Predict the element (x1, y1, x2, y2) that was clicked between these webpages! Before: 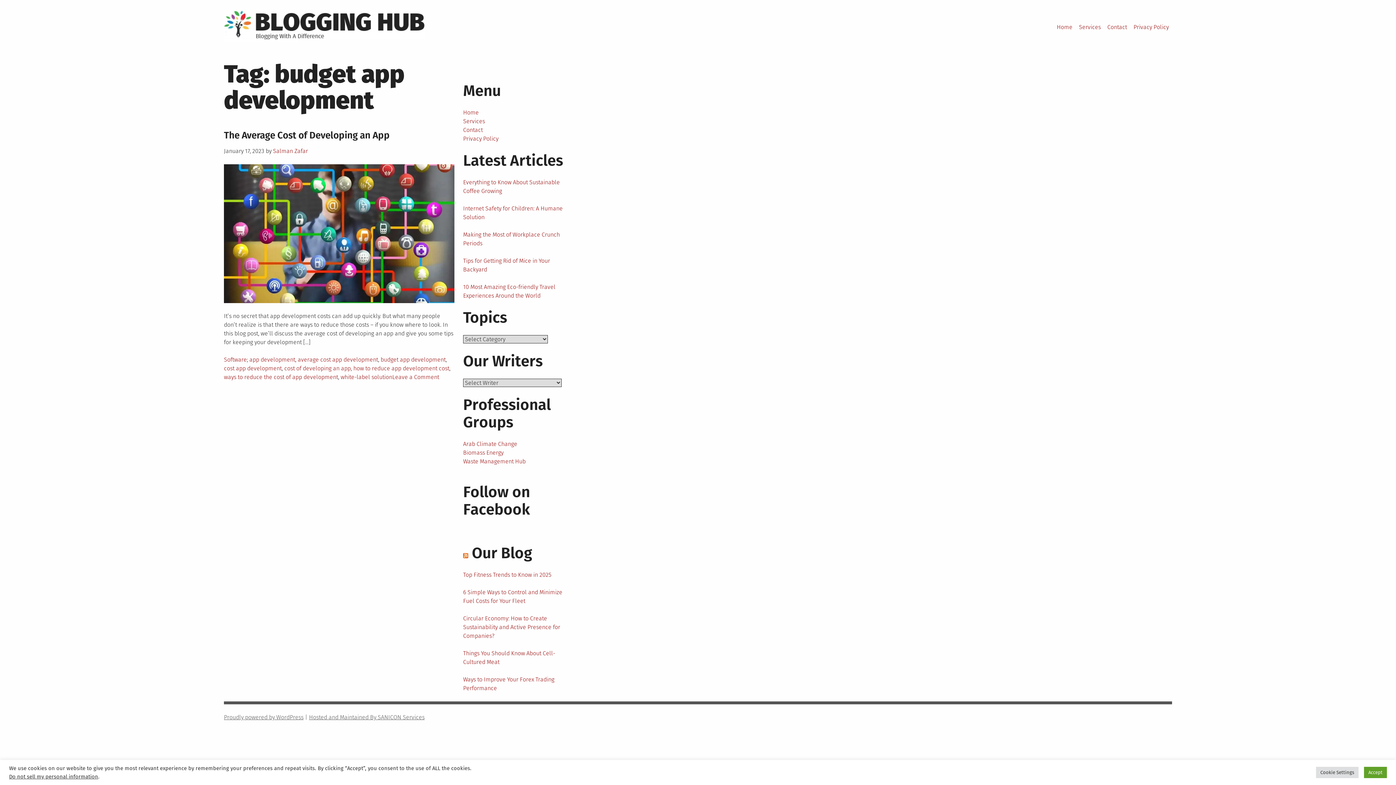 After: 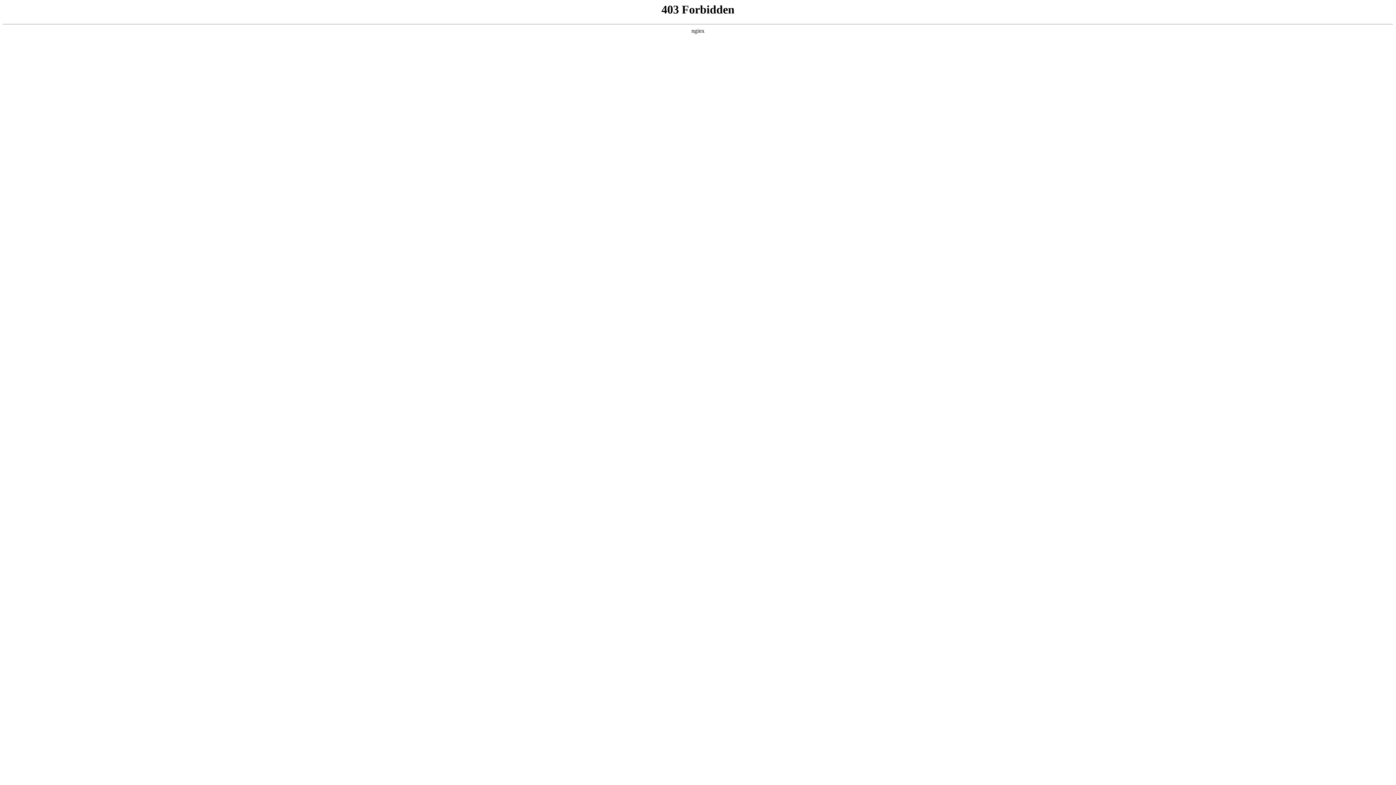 Action: label: Proudly powered by WordPress bbox: (224, 714, 303, 721)